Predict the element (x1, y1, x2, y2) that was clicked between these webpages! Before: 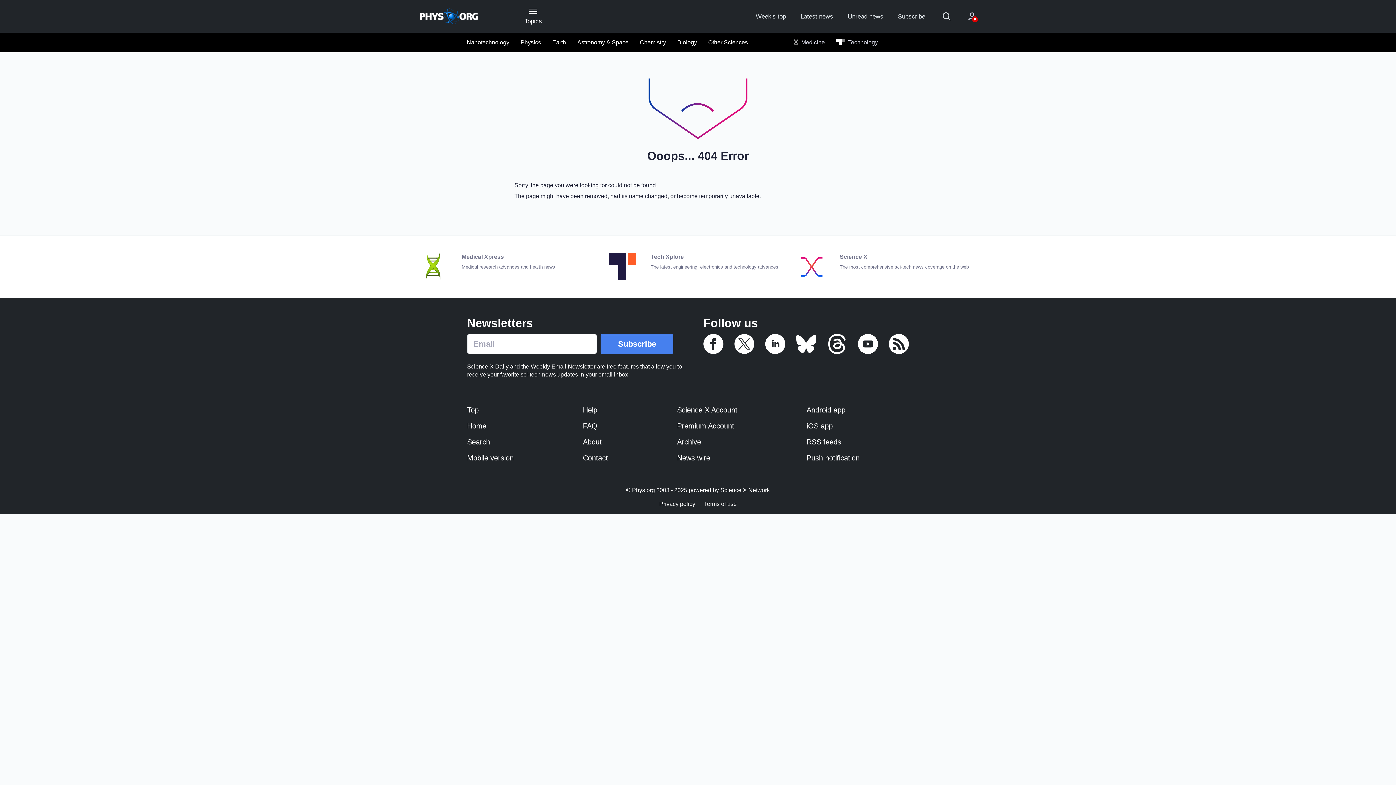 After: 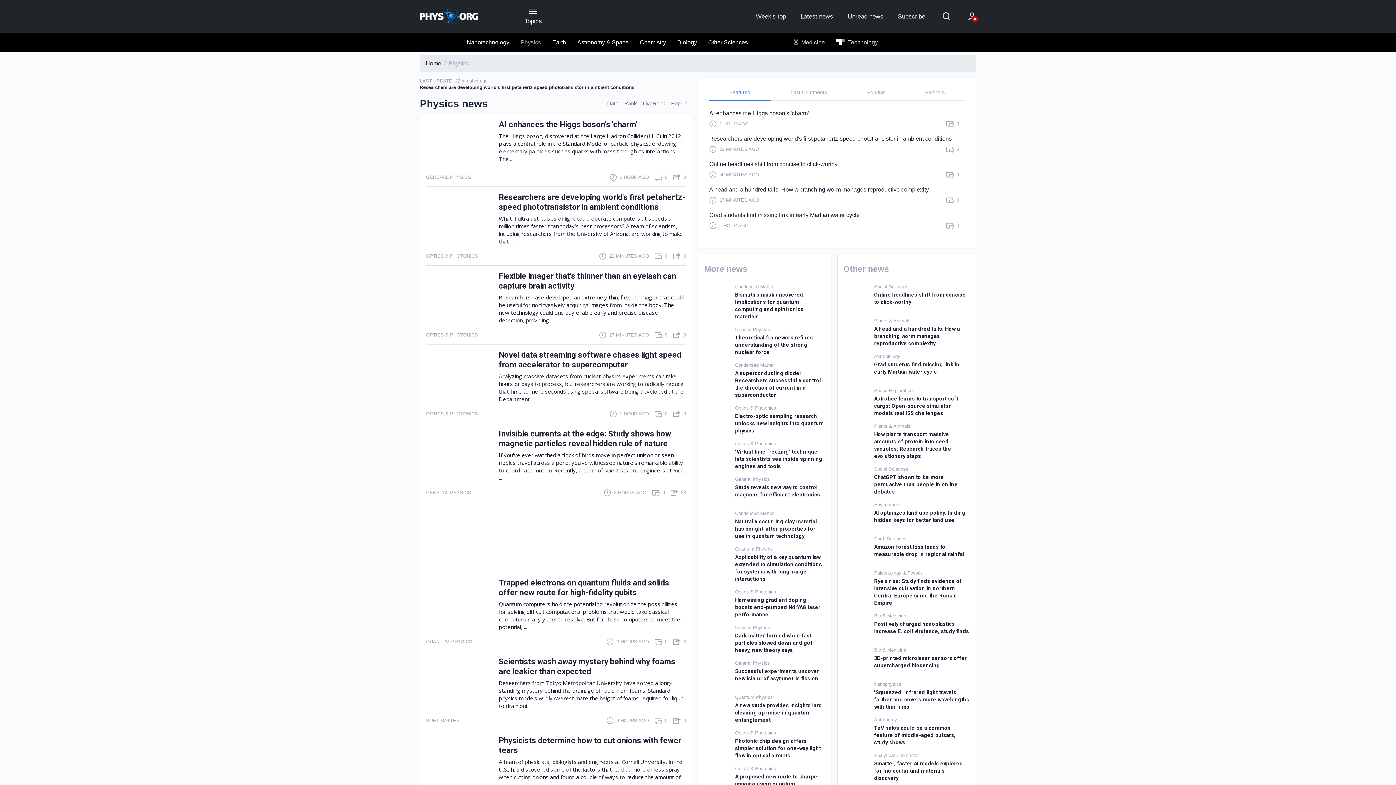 Action: bbox: (517, 35, 544, 49) label: Physics